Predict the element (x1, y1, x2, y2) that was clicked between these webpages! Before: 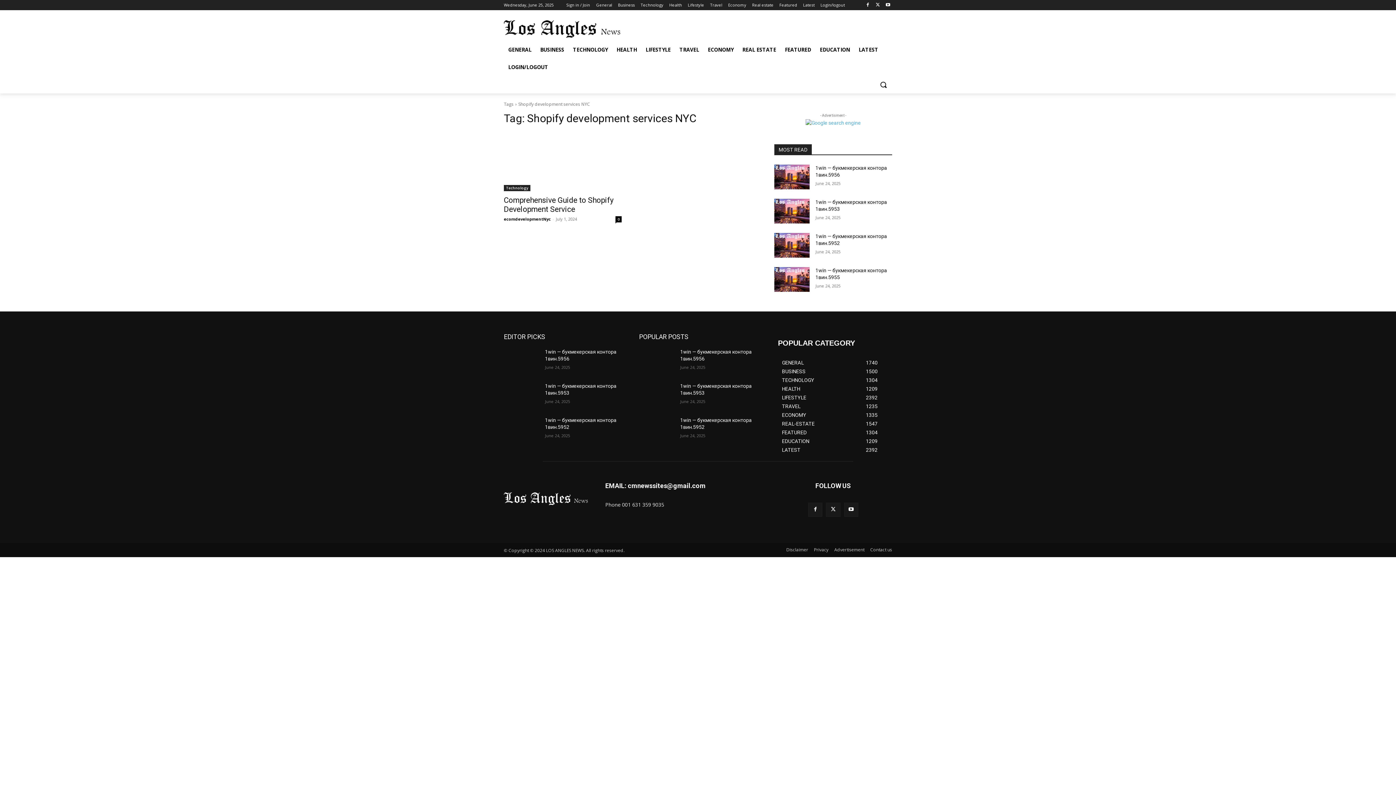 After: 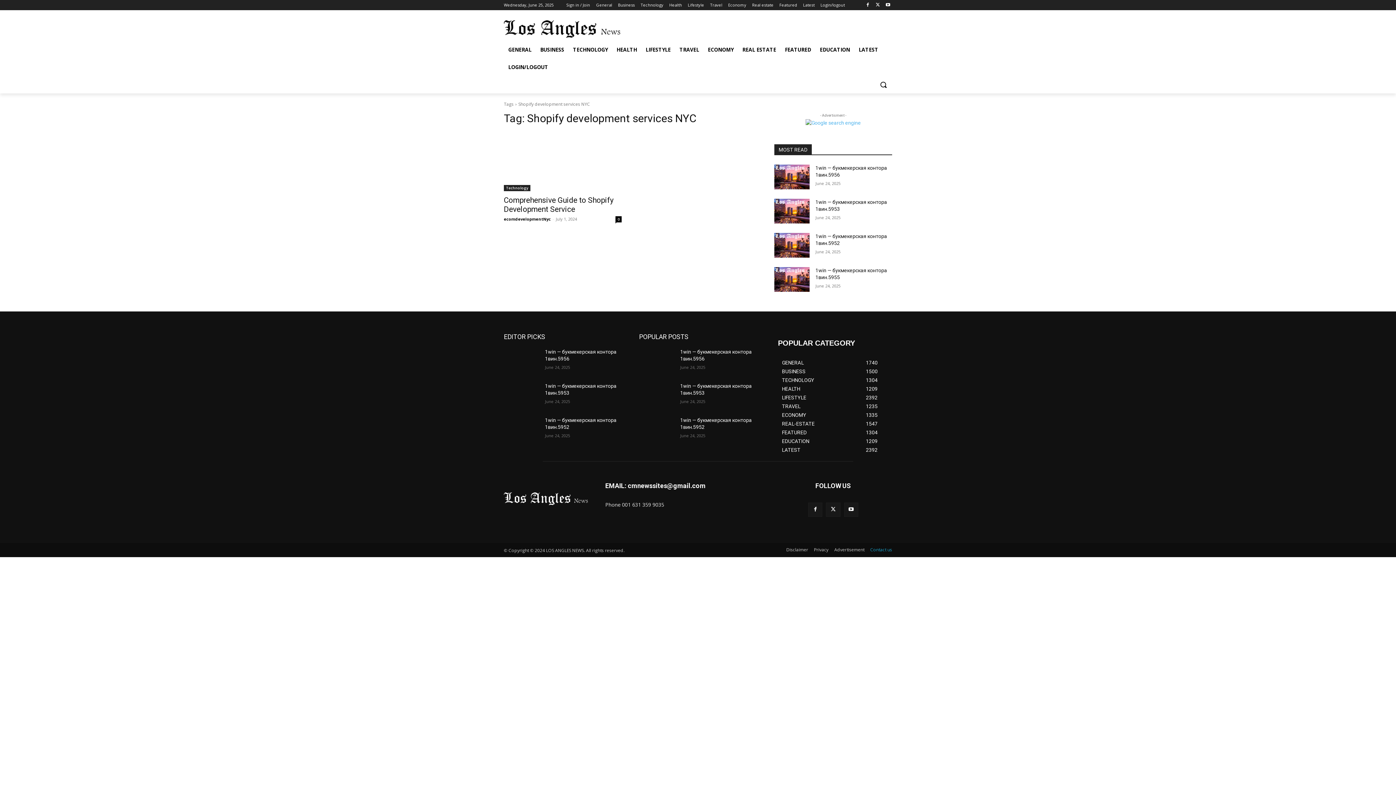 Action: label: Contact us bbox: (870, 546, 892, 553)